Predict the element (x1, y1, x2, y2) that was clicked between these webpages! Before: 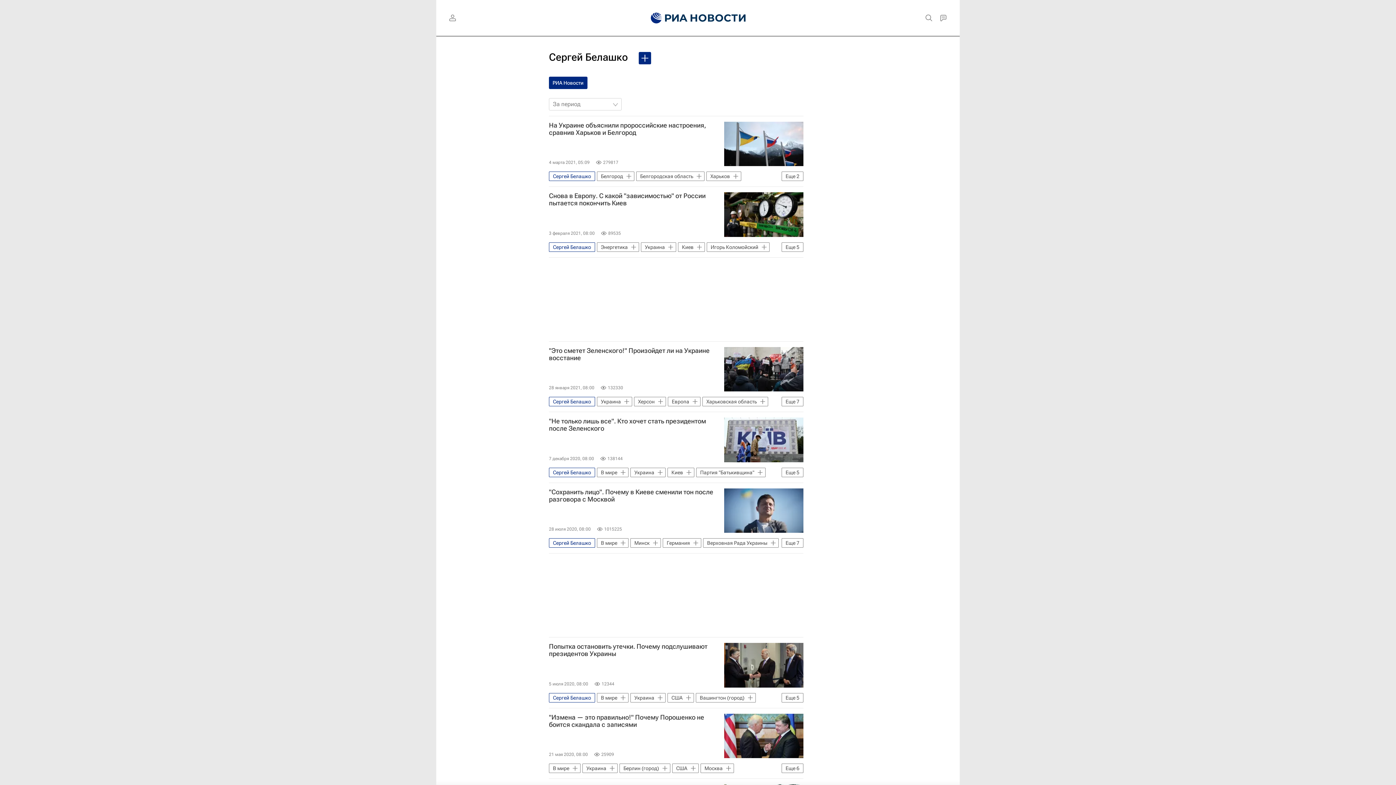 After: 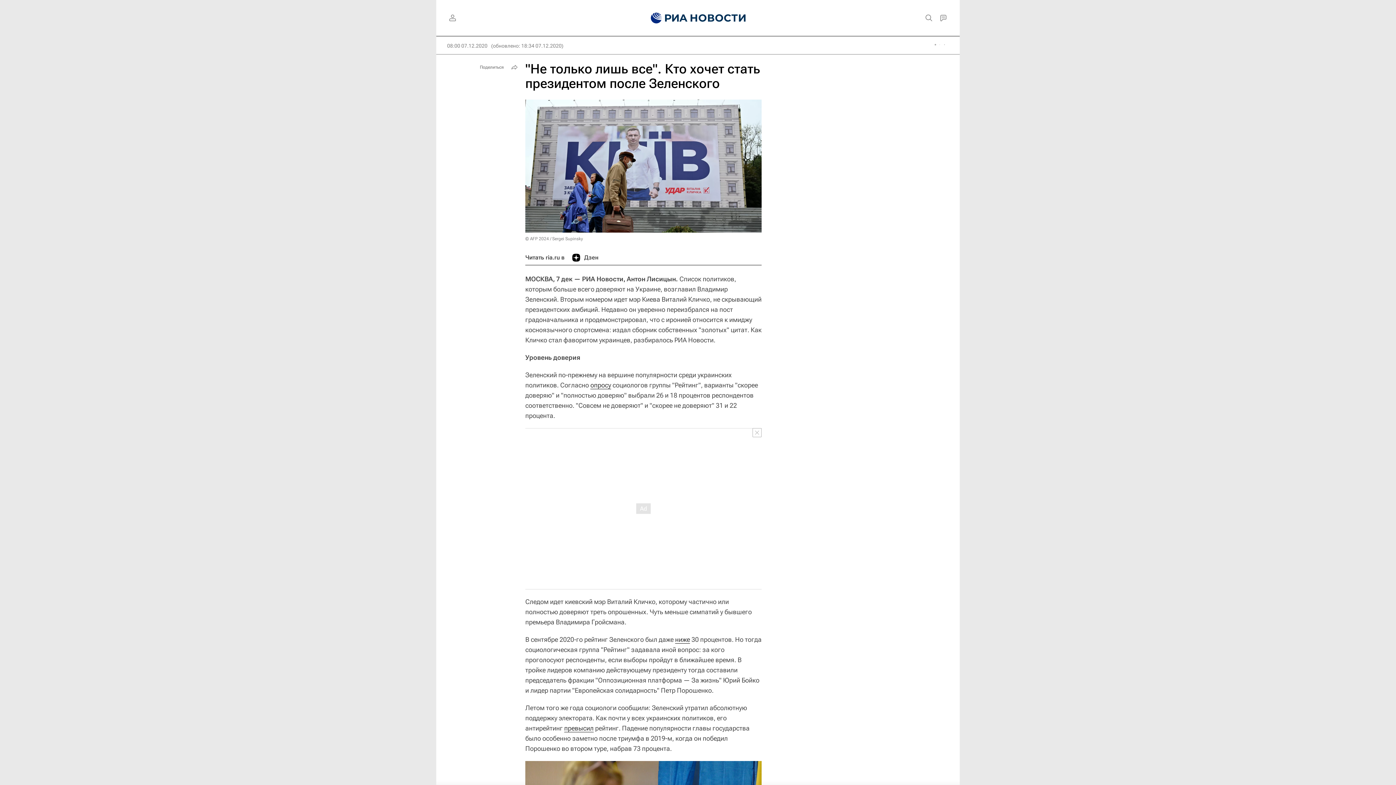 Action: bbox: (724, 417, 803, 462)